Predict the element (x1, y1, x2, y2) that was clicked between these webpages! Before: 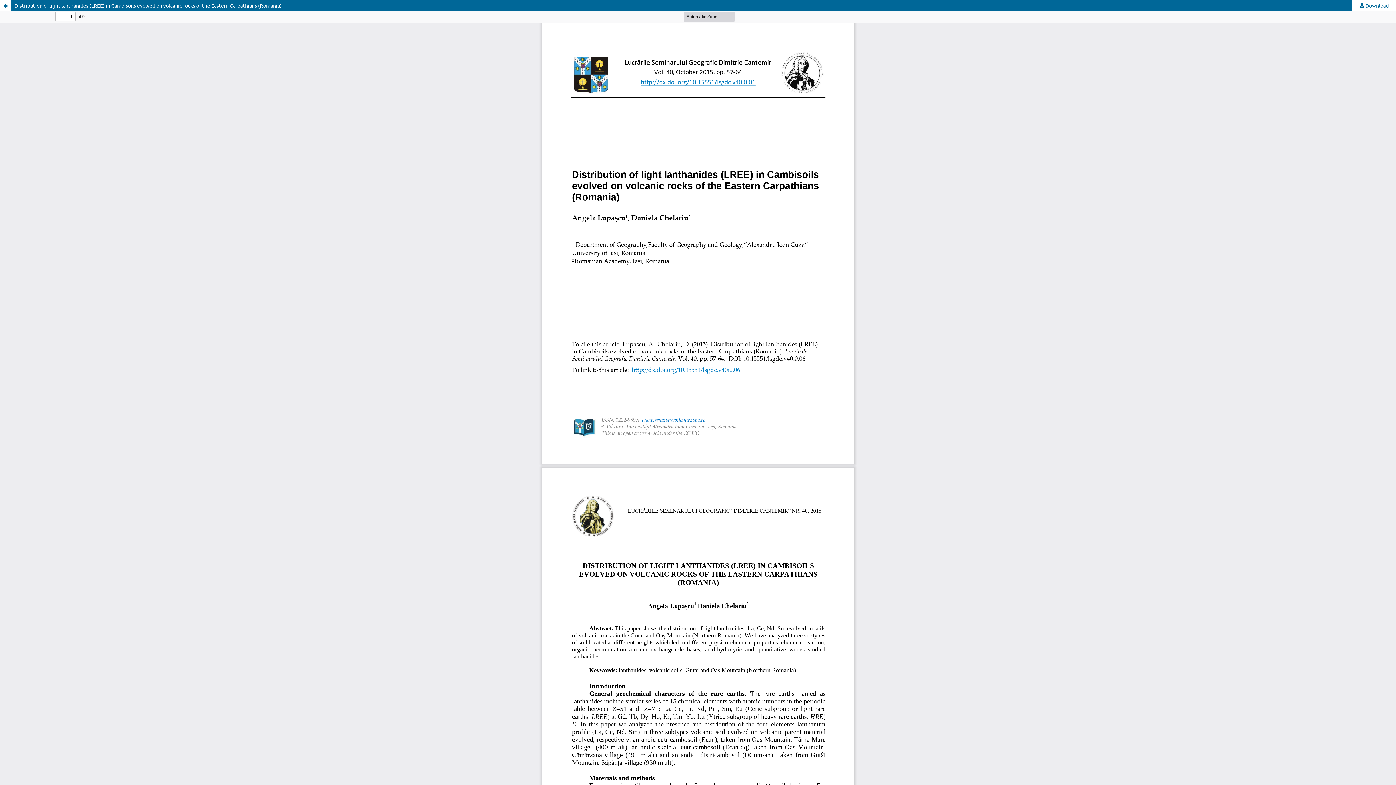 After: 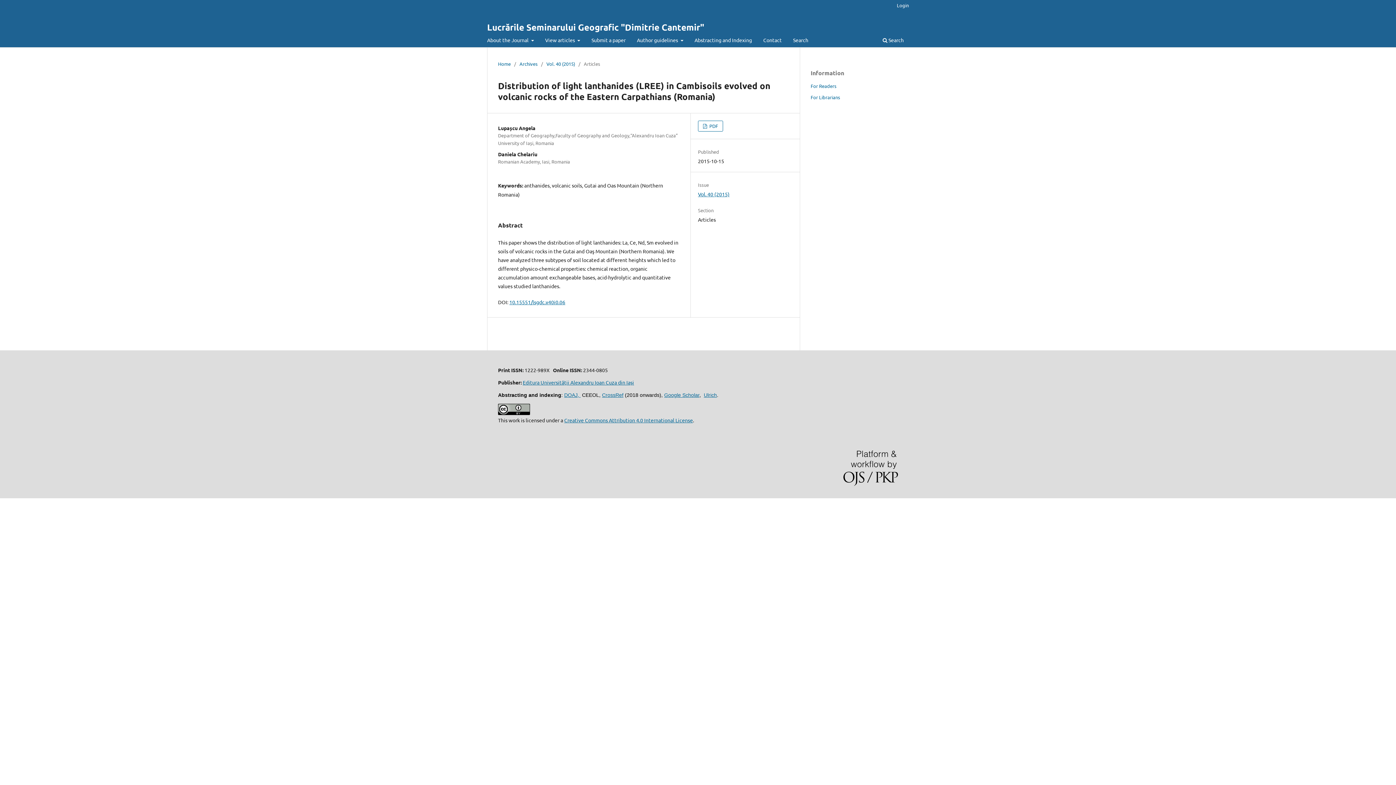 Action: label: Distribution of light lanthanides (LREE) in Cambisoils evolved on volcanic rocks of the Eastern Carpathians (Romania) bbox: (0, 0, 1396, 10)